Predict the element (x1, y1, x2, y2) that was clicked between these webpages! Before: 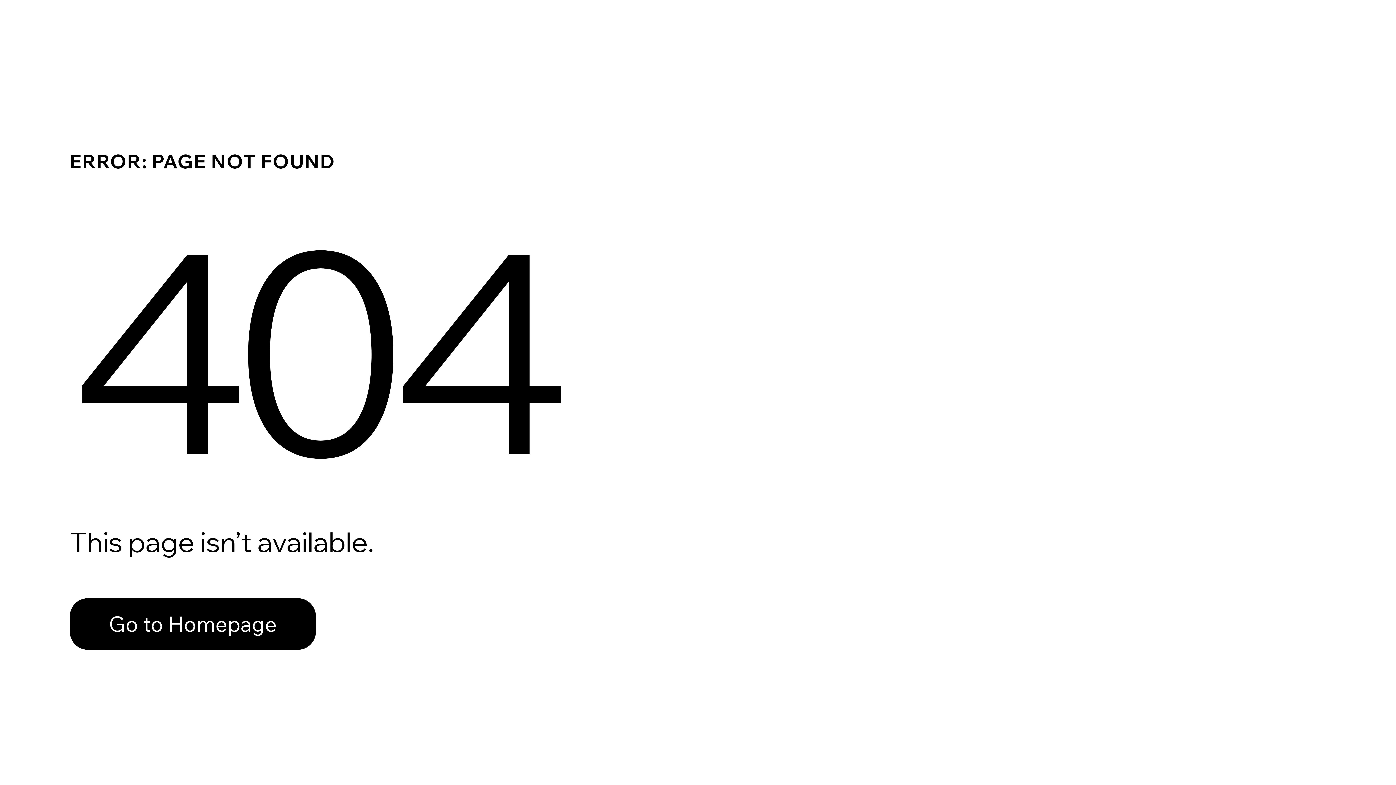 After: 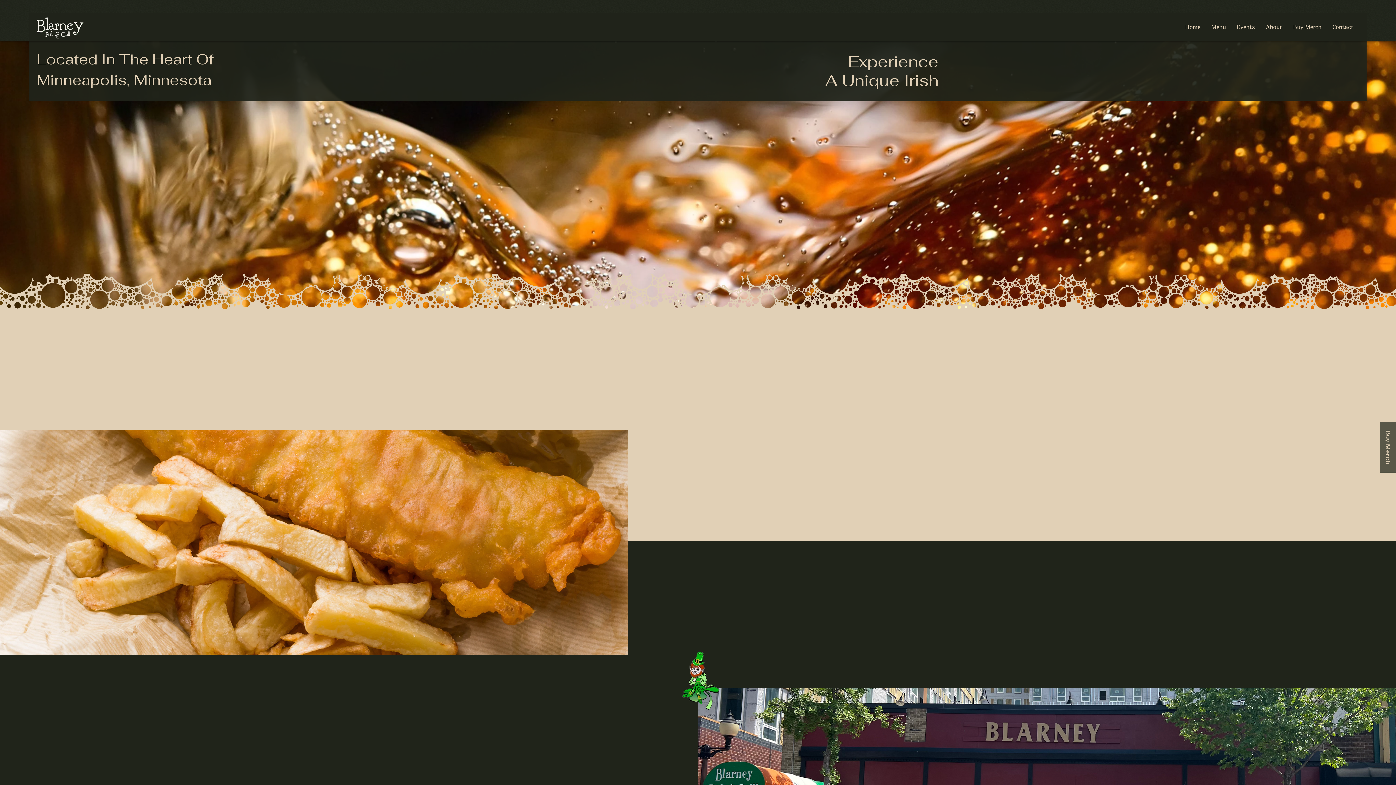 Action: label: Go to Homepage bbox: (69, 598, 316, 650)